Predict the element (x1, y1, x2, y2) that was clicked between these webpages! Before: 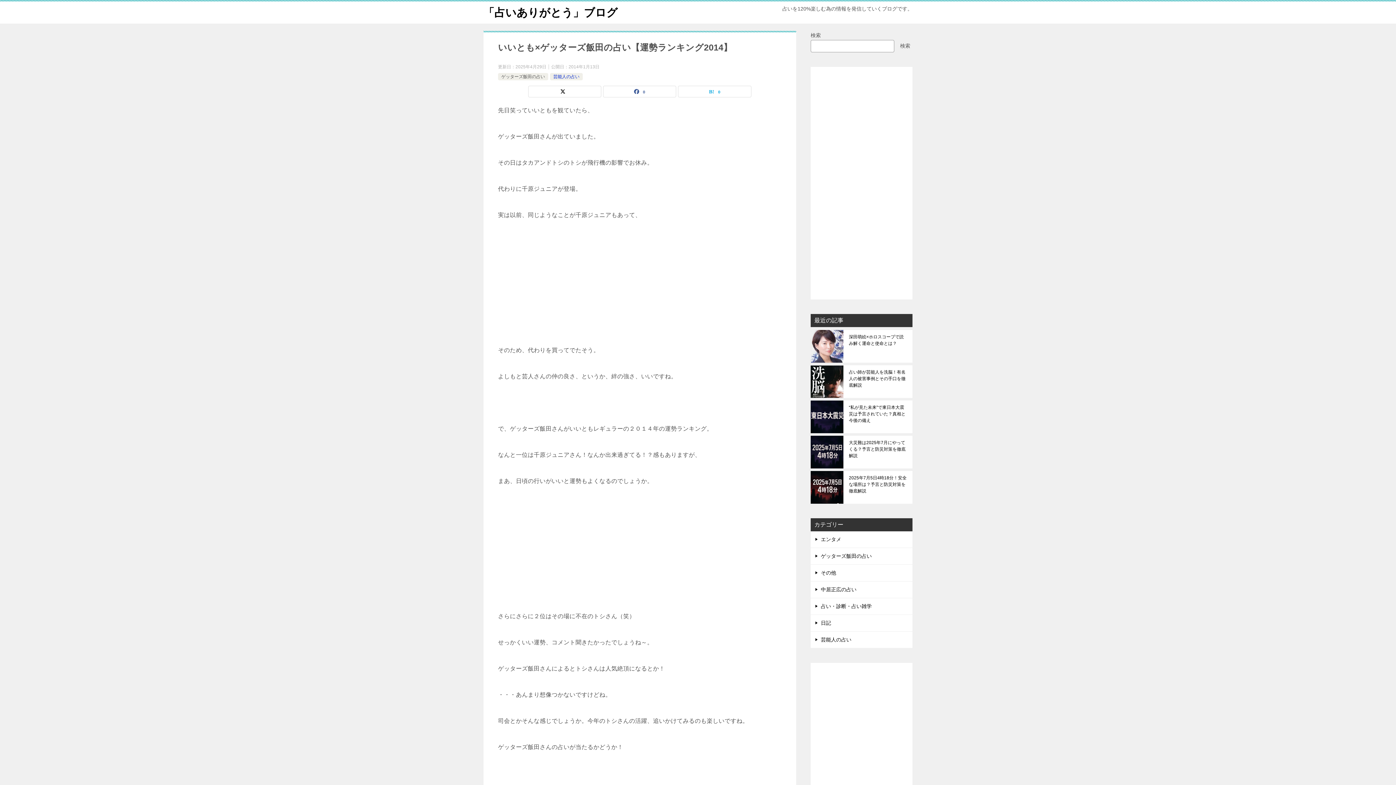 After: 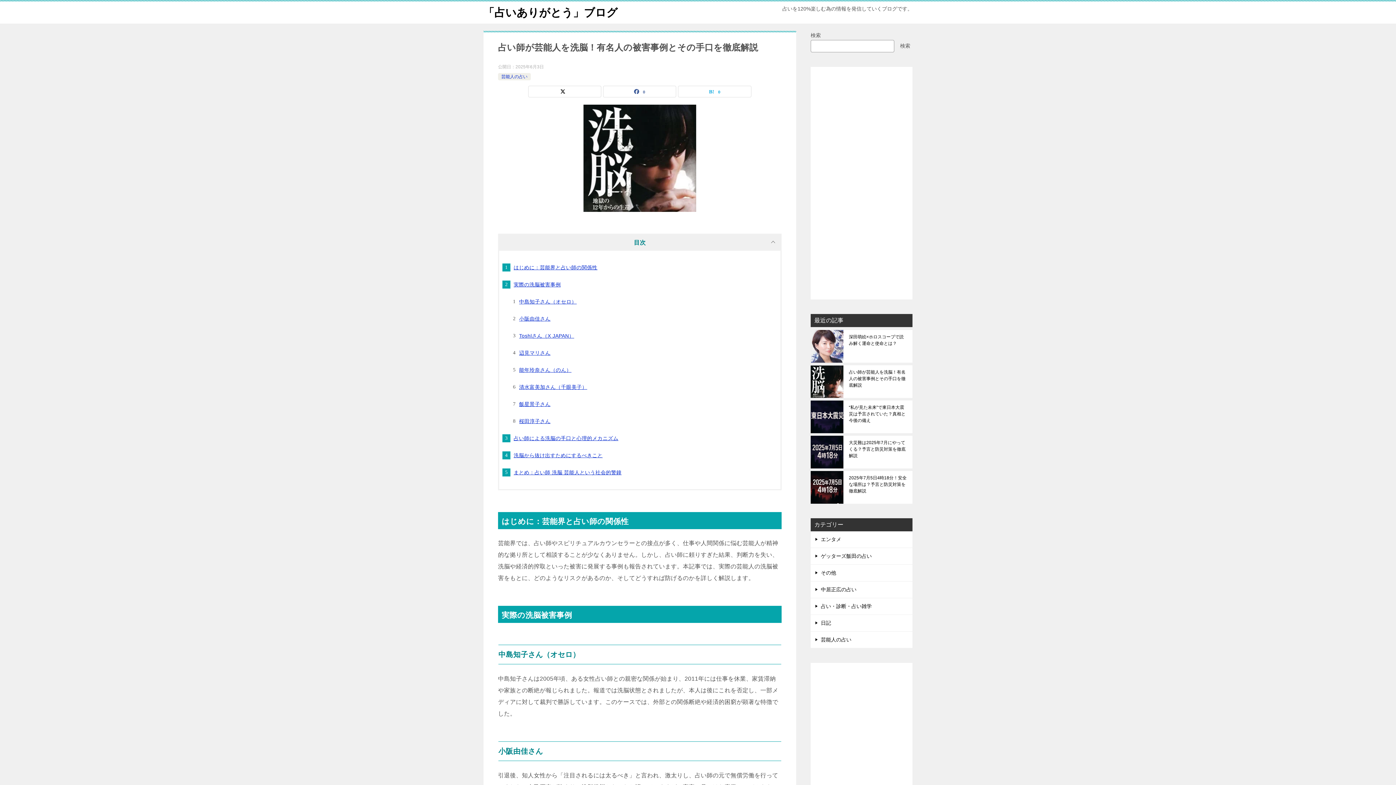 Action: label: 占い師が芸能人を洗脳！有名人の被害事例とその手口を徹底解説 bbox: (849, 369, 907, 394)